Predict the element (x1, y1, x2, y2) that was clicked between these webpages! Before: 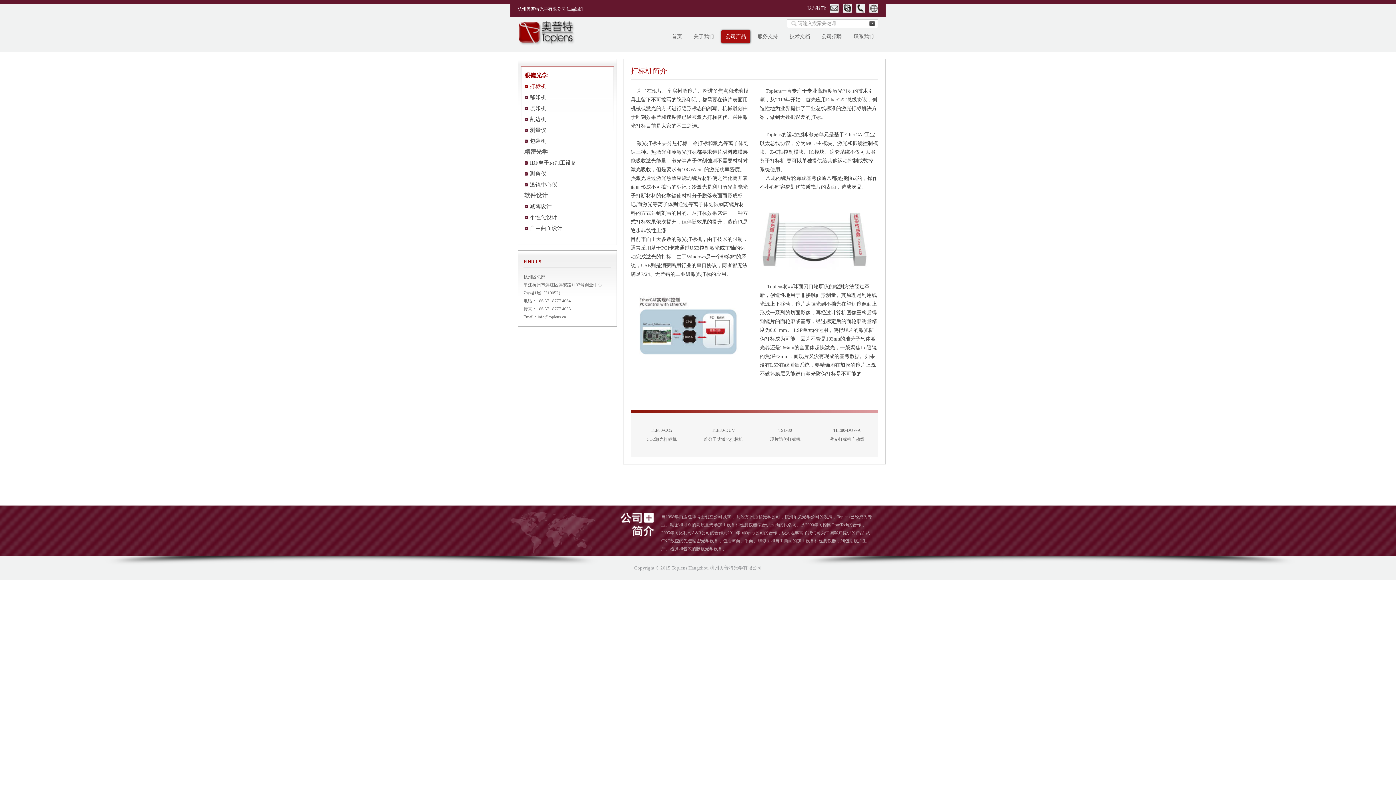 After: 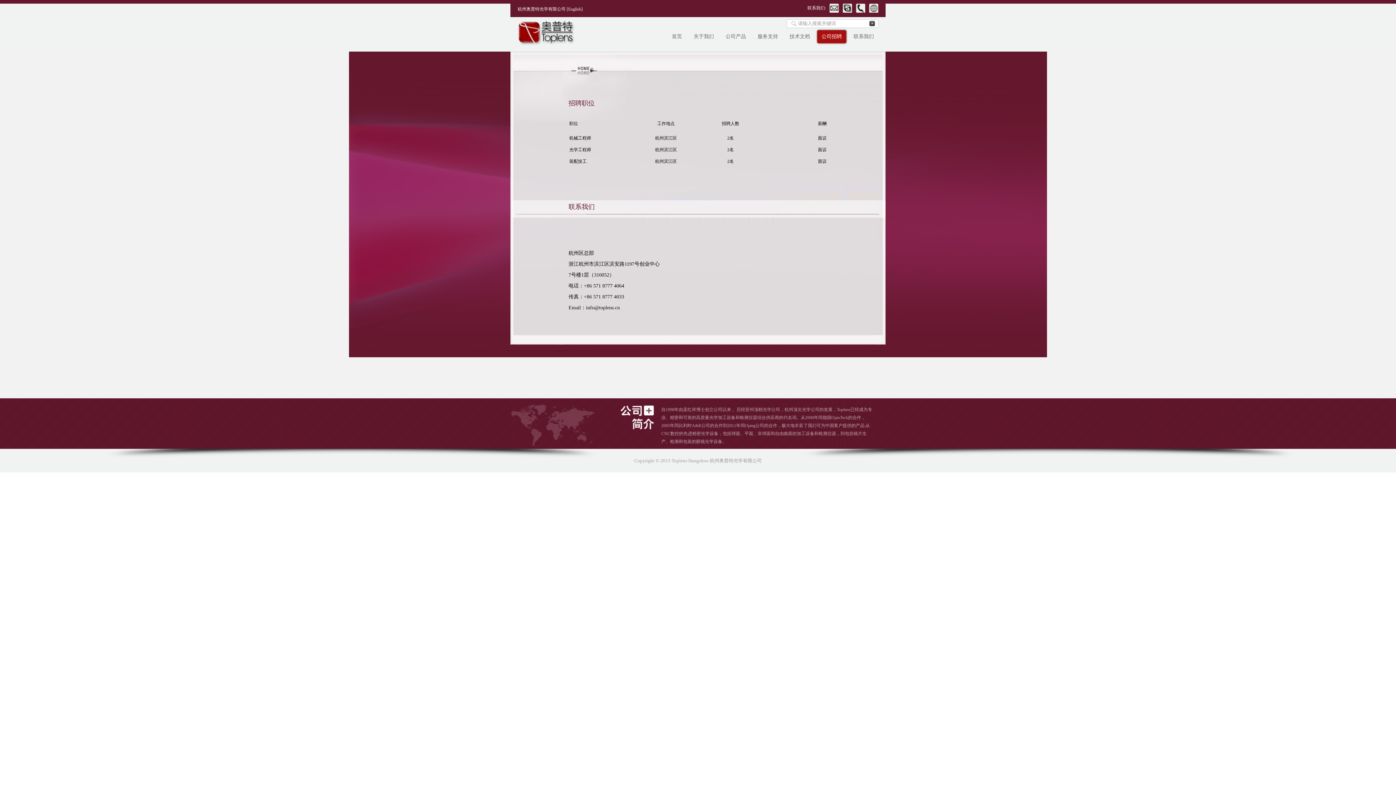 Action: label: 公司招聘 bbox: (817, 30, 846, 43)